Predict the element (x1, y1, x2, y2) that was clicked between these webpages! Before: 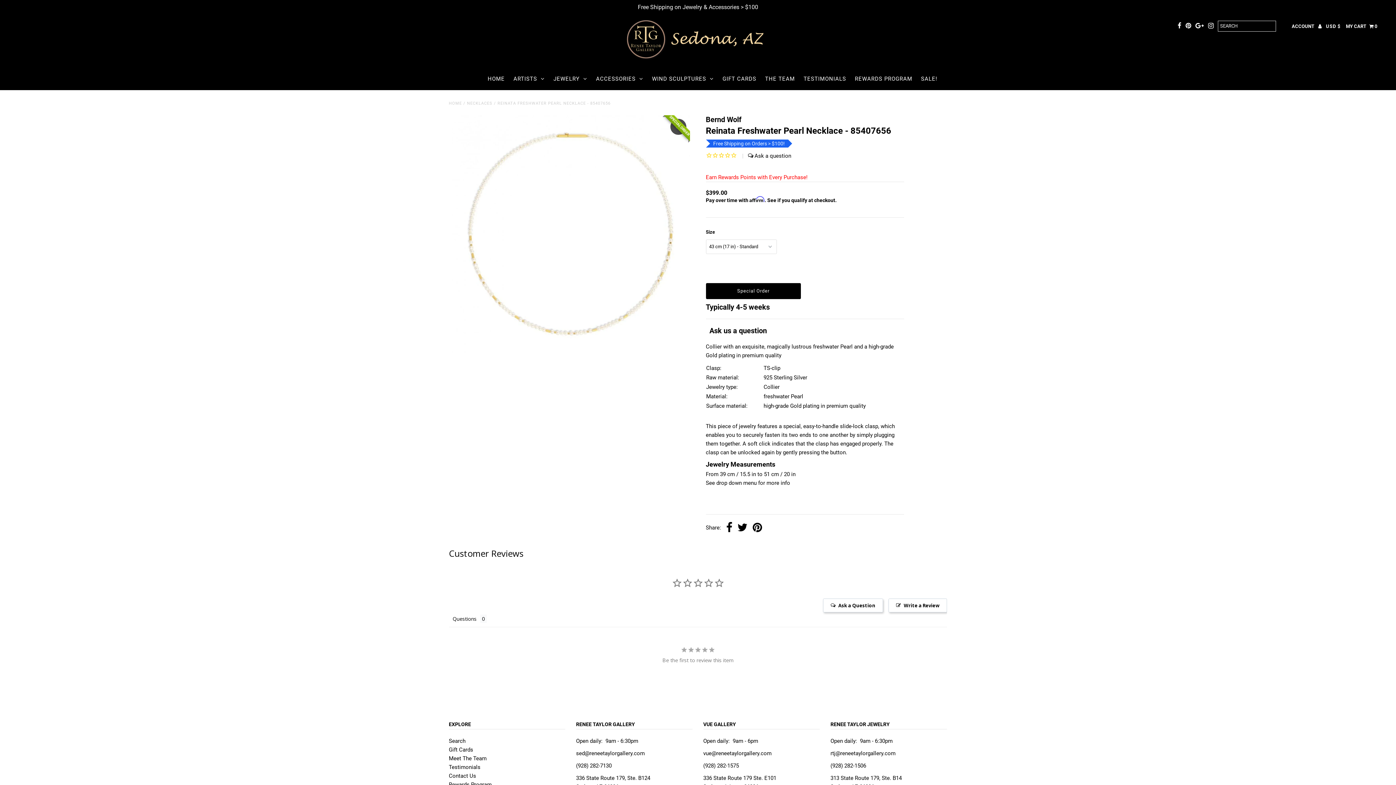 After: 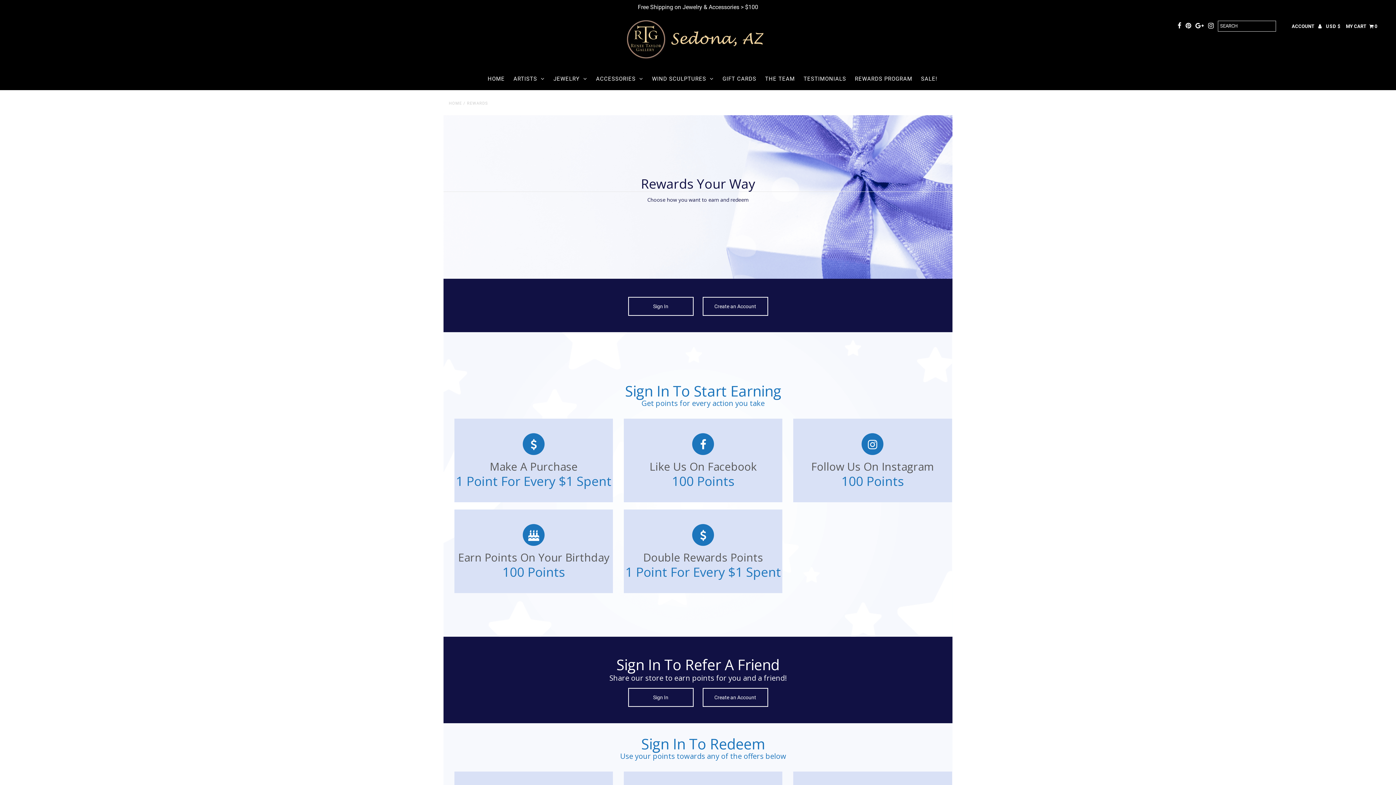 Action: bbox: (448, 774, 491, 781) label: Rewards Program